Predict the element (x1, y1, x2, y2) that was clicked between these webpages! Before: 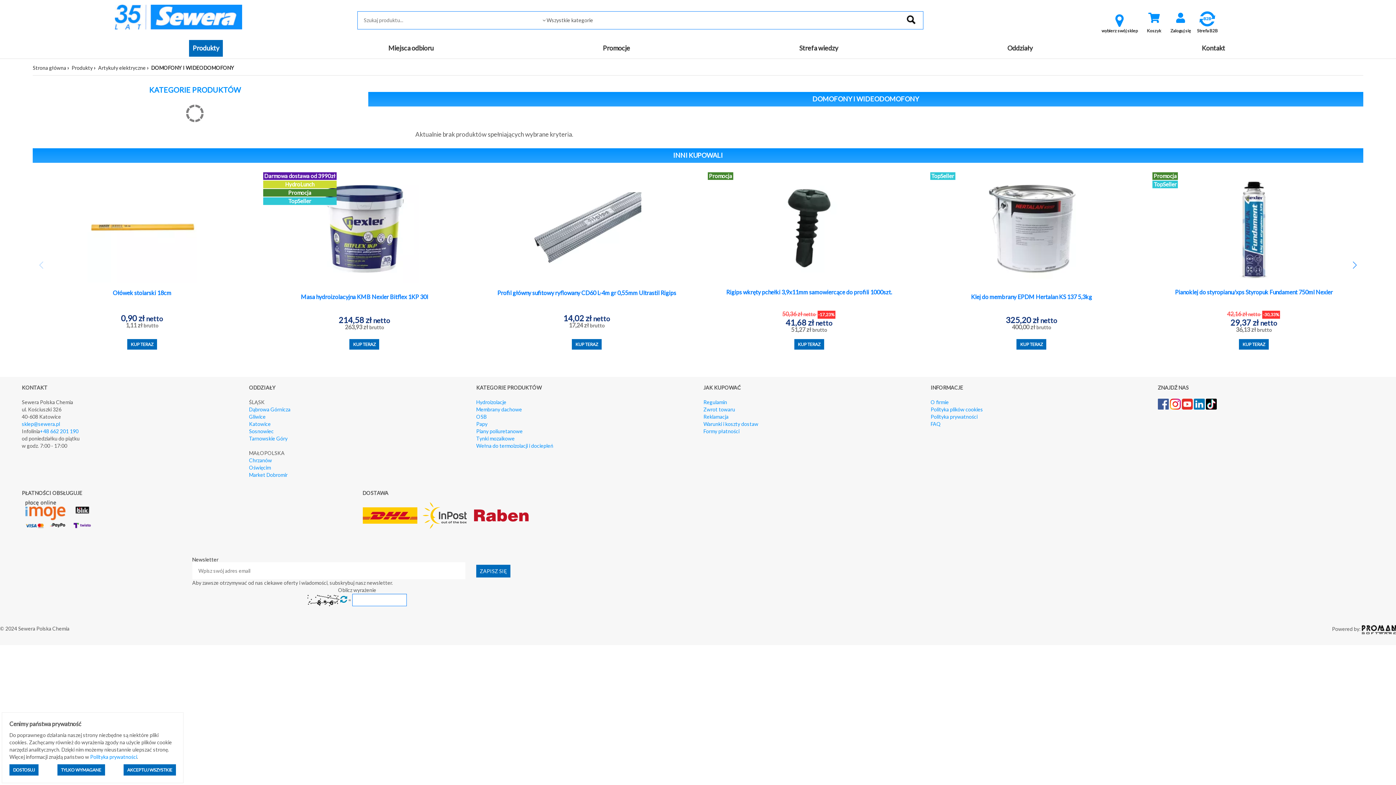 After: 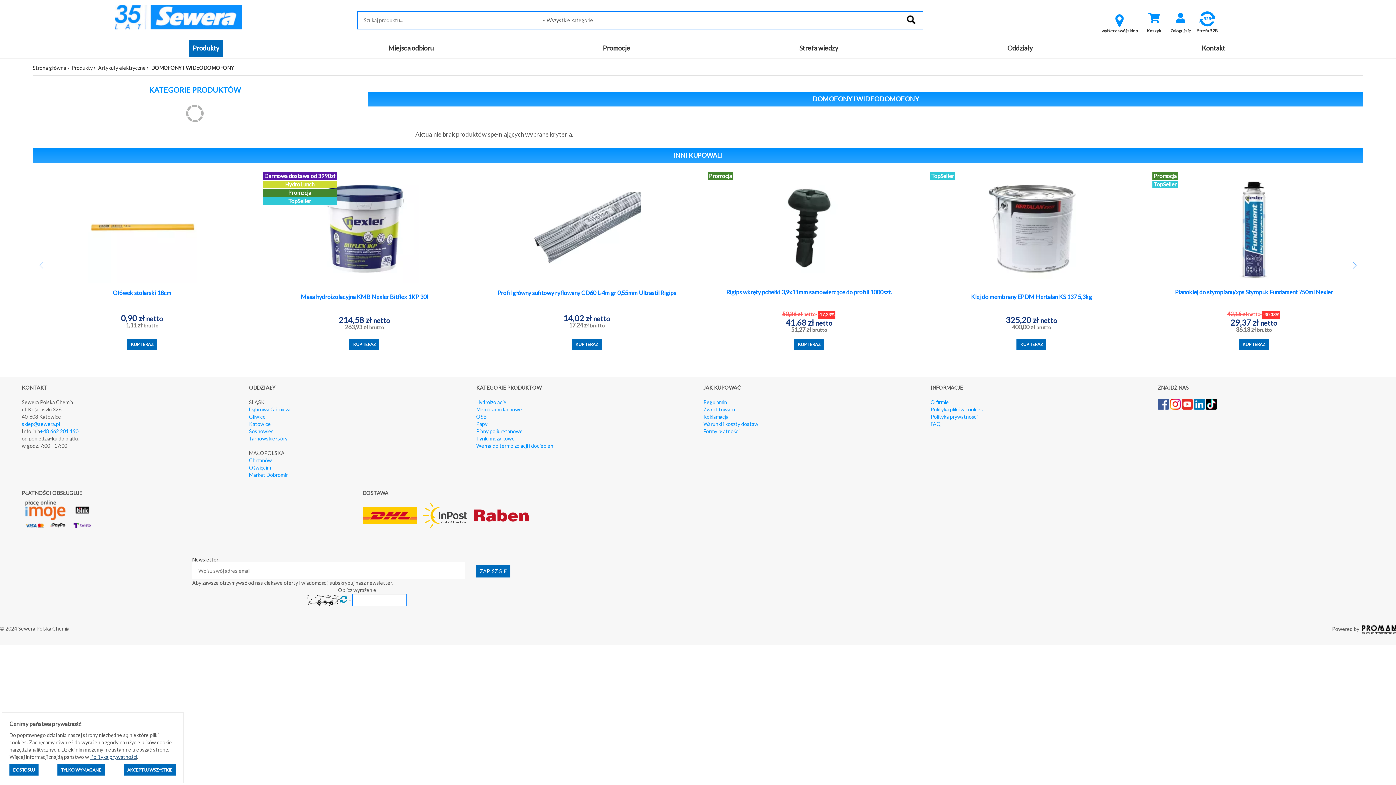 Action: bbox: (90, 754, 137, 760) label: Polityka prywatności